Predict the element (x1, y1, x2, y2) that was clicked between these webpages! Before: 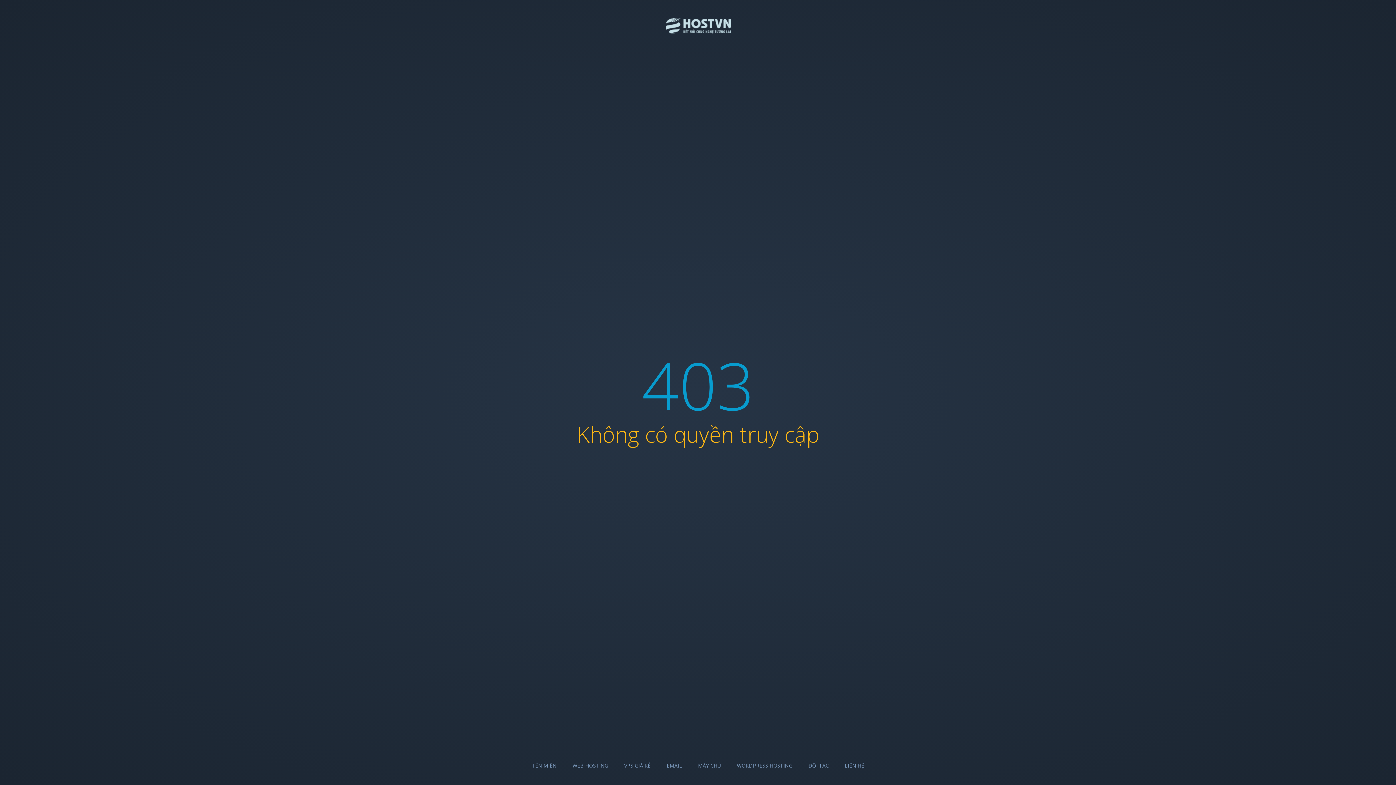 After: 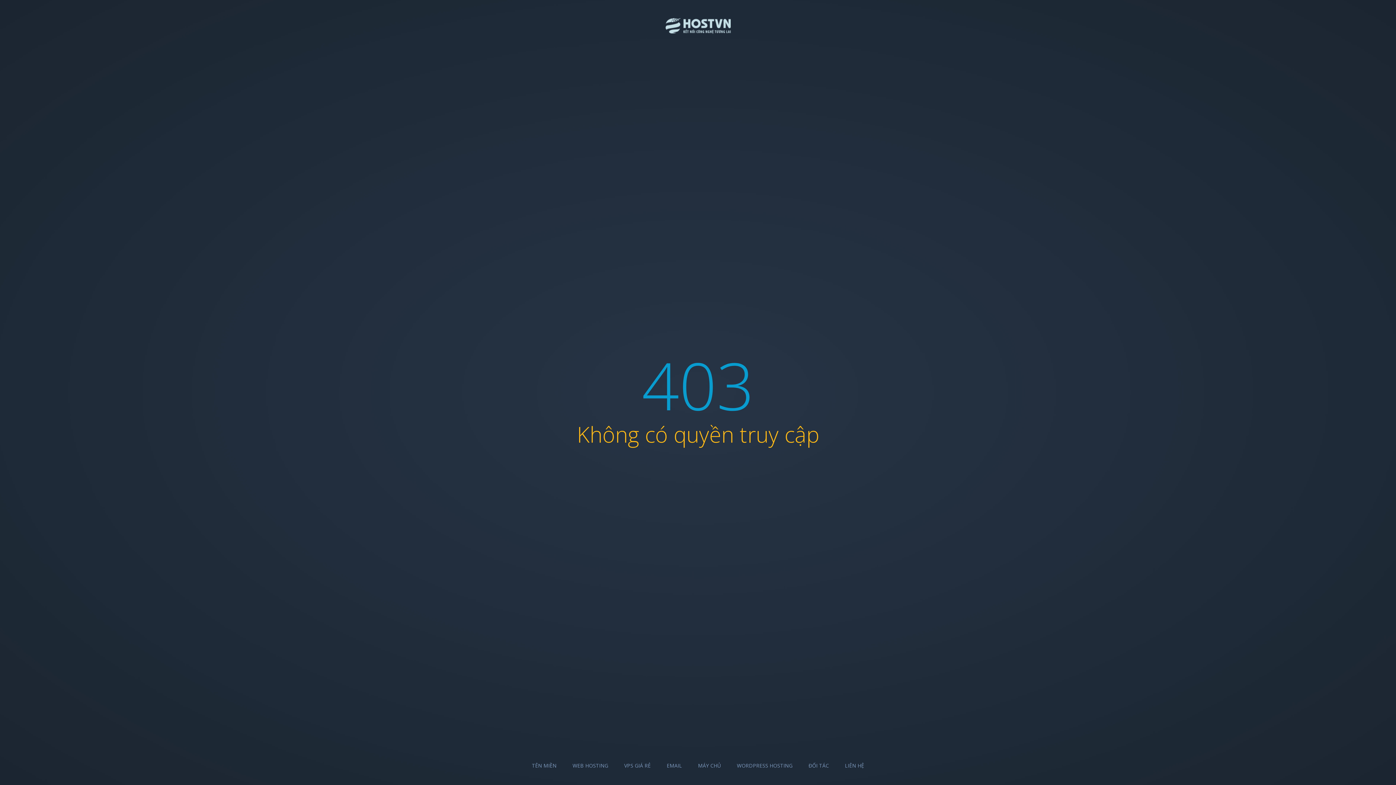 Action: bbox: (532, 762, 556, 769) label: TÊN MIỀN